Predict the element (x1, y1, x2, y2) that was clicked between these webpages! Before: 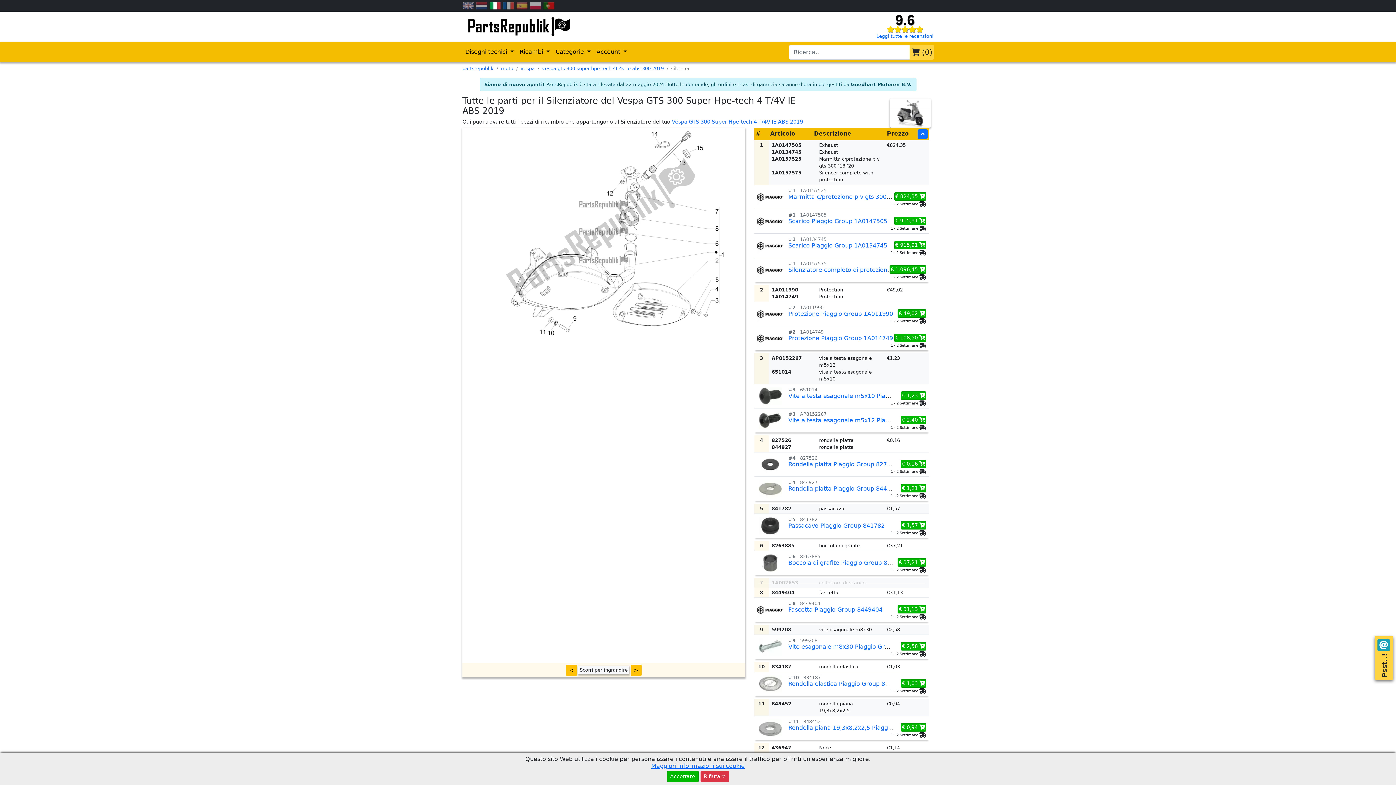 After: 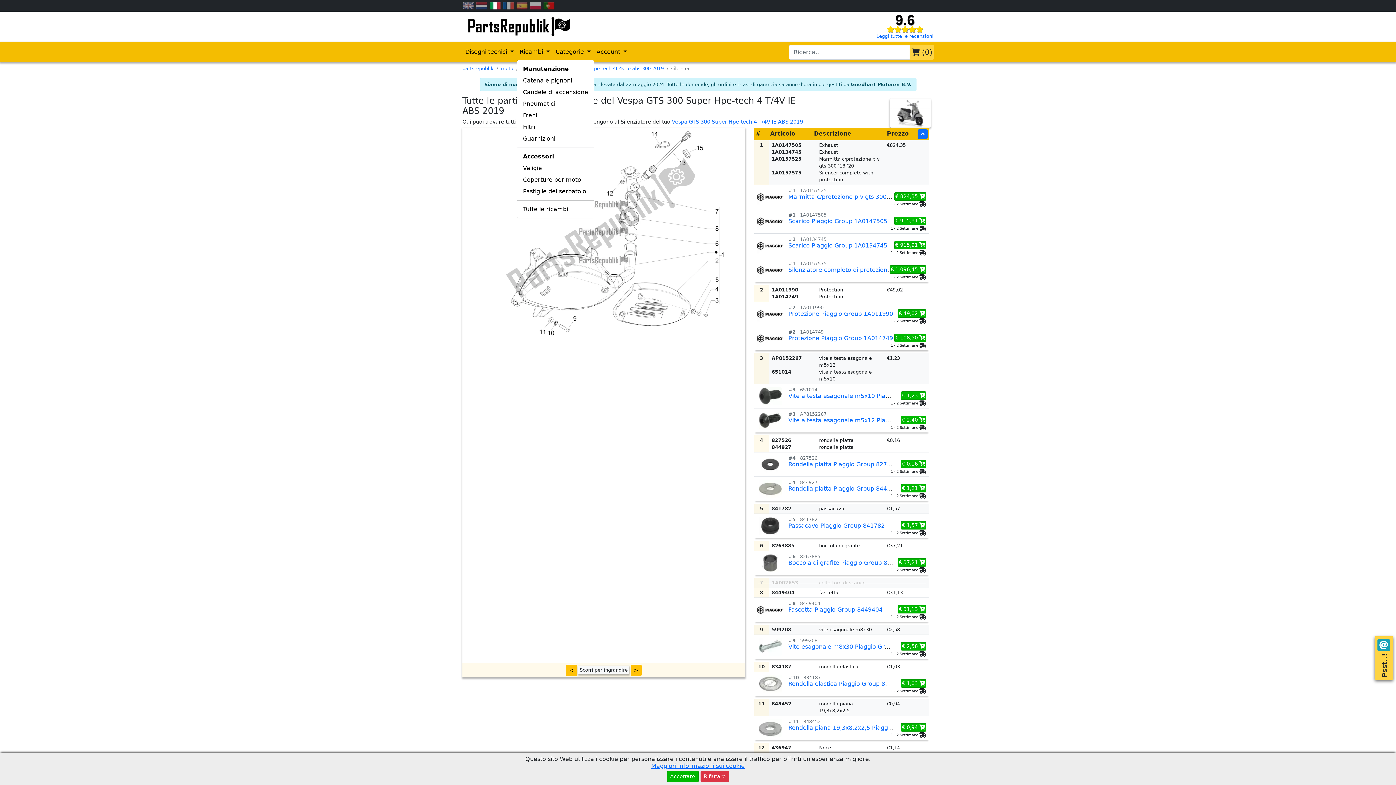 Action: bbox: (516, 44, 552, 59) label: Ricambi 